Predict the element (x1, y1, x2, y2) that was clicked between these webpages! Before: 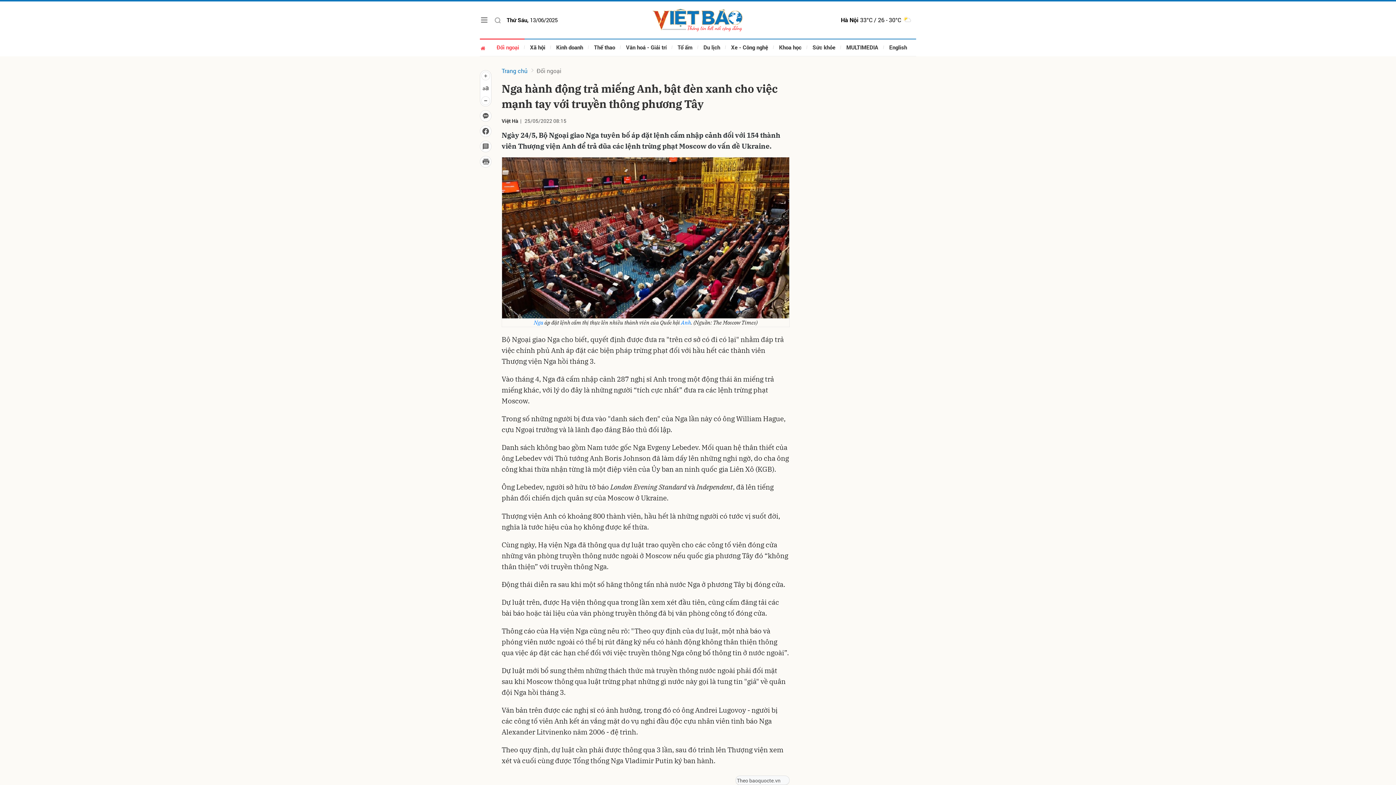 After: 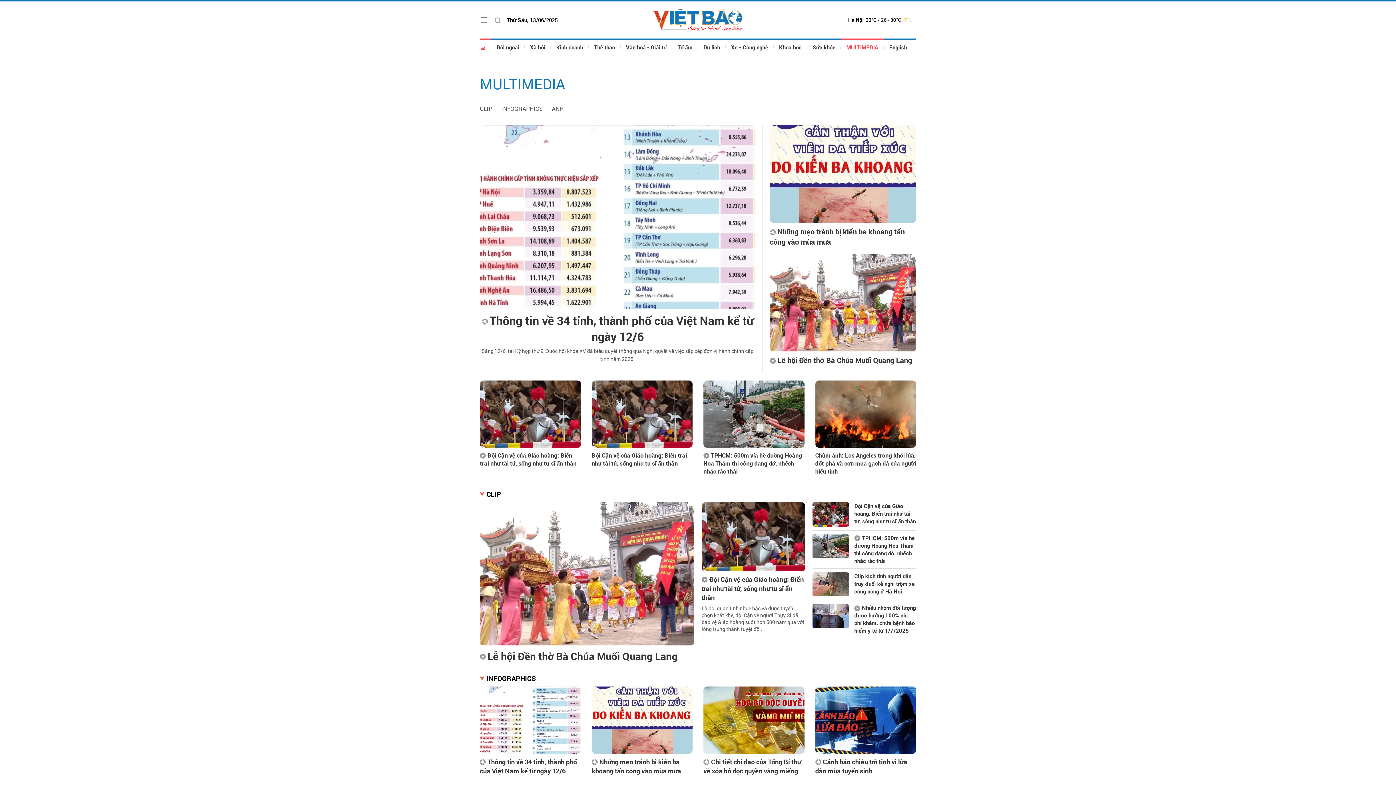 Action: label: MULTIMEDIA bbox: (841, 38, 884, 56)